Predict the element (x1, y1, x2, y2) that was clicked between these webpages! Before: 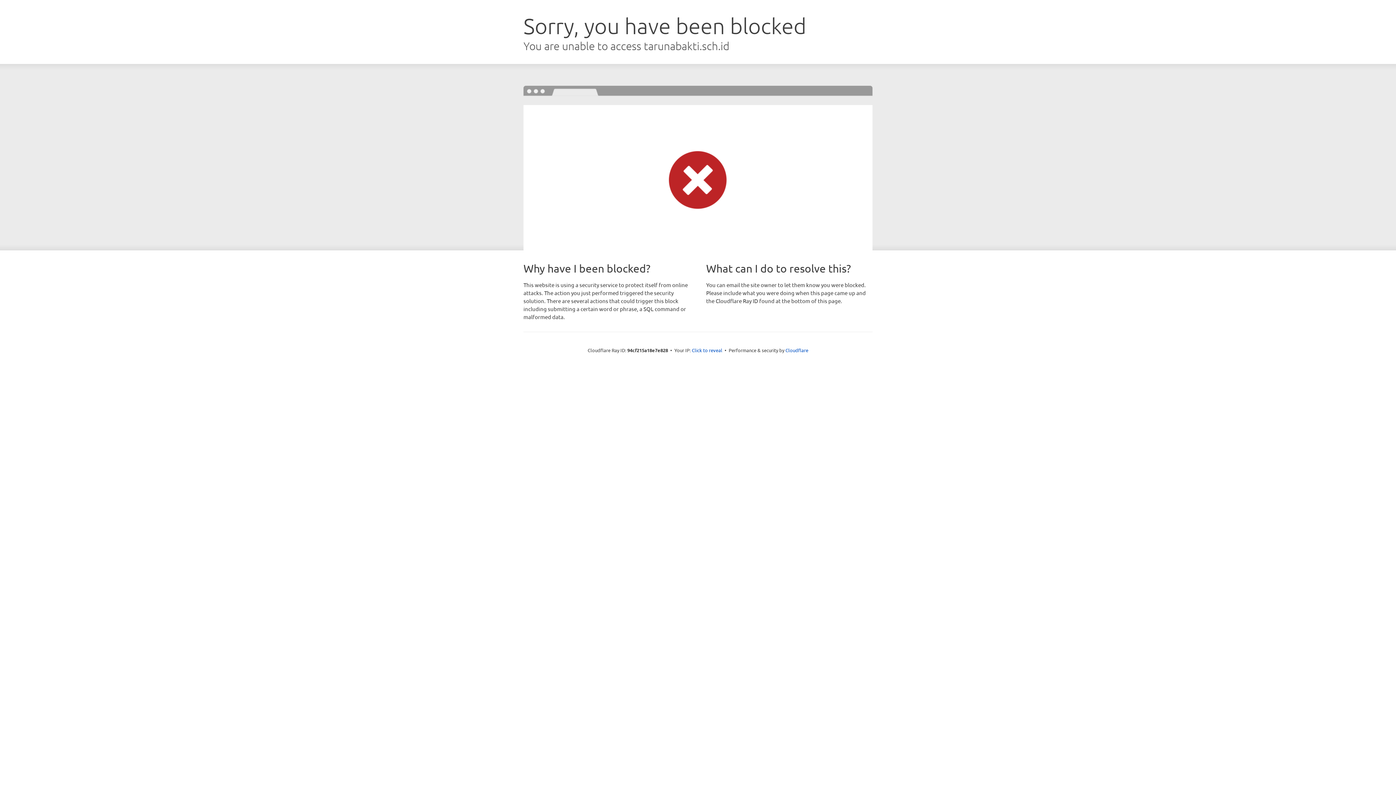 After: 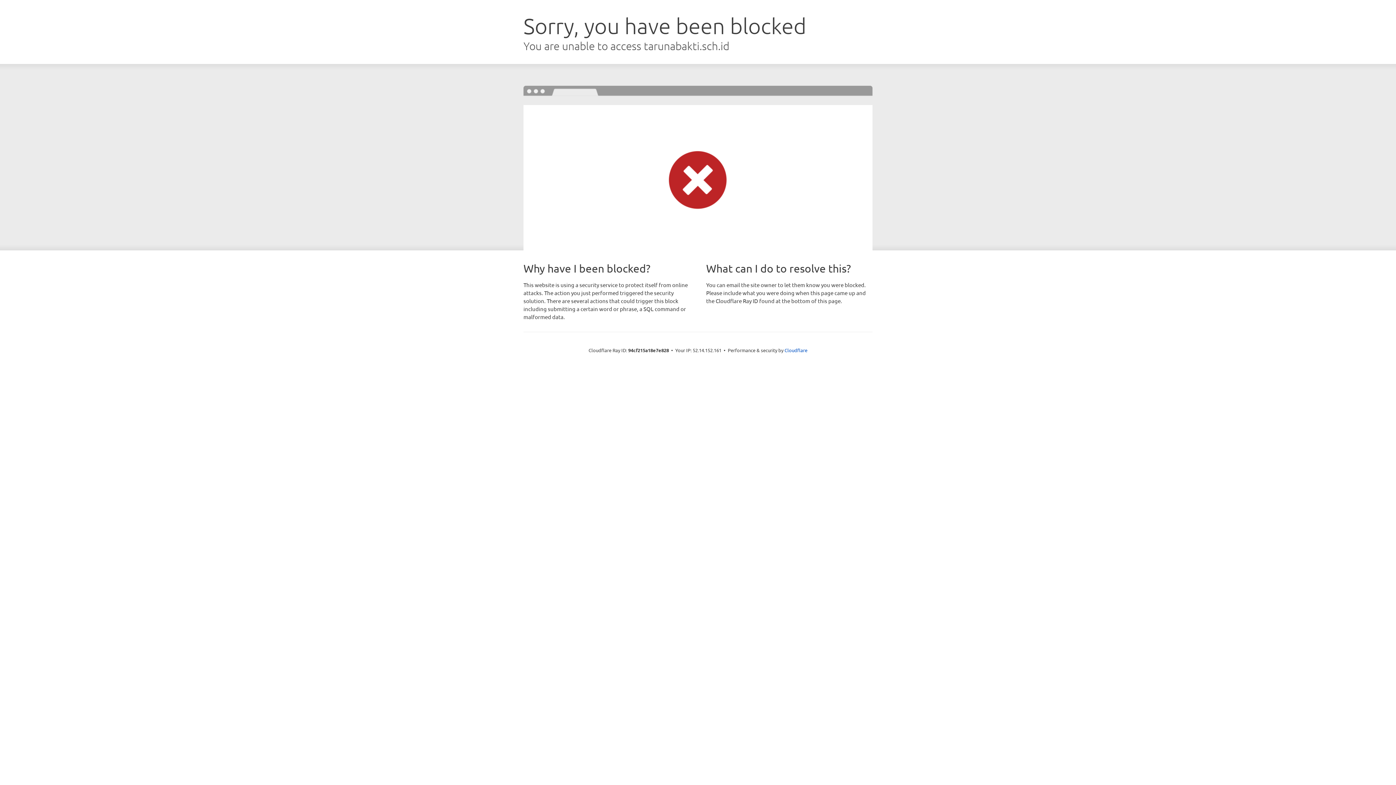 Action: bbox: (692, 346, 722, 353) label: Click to reveal